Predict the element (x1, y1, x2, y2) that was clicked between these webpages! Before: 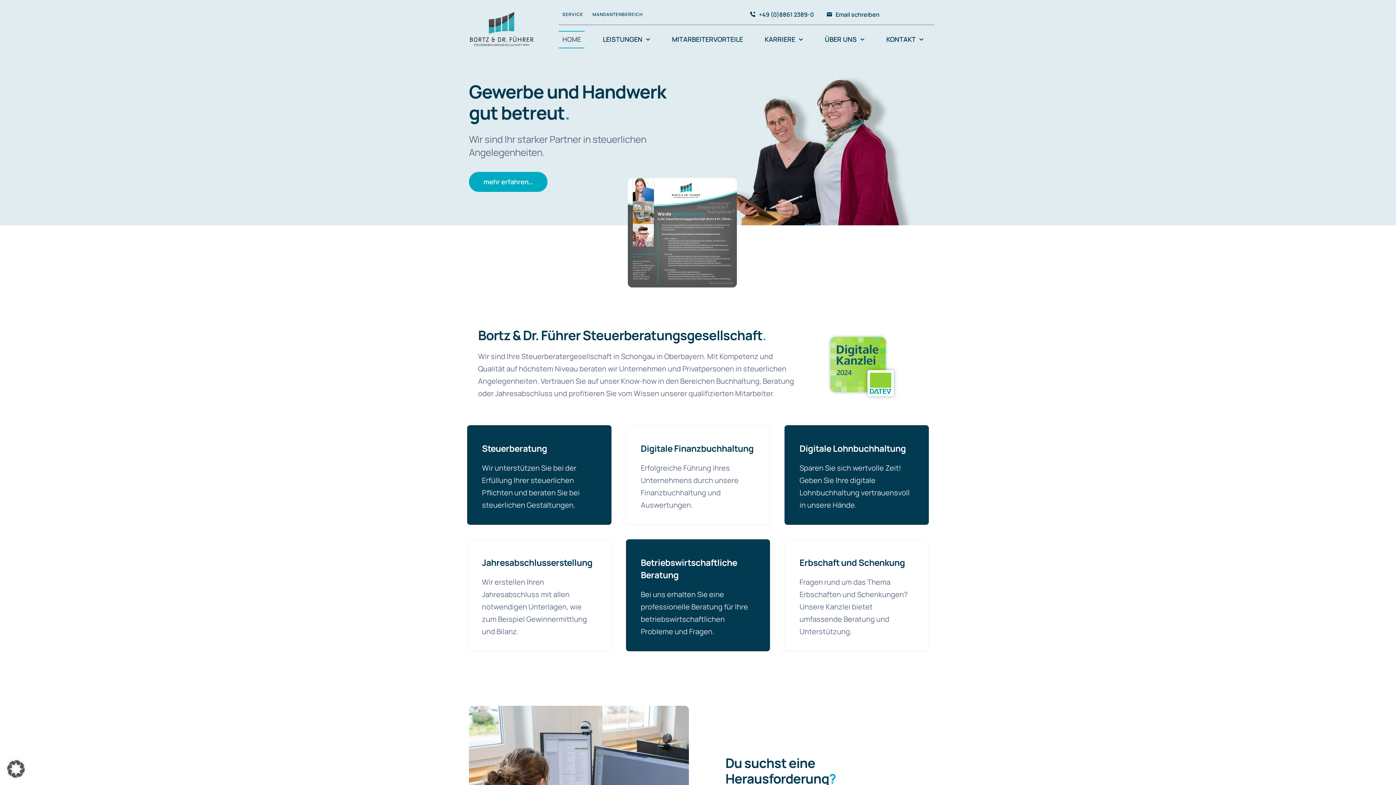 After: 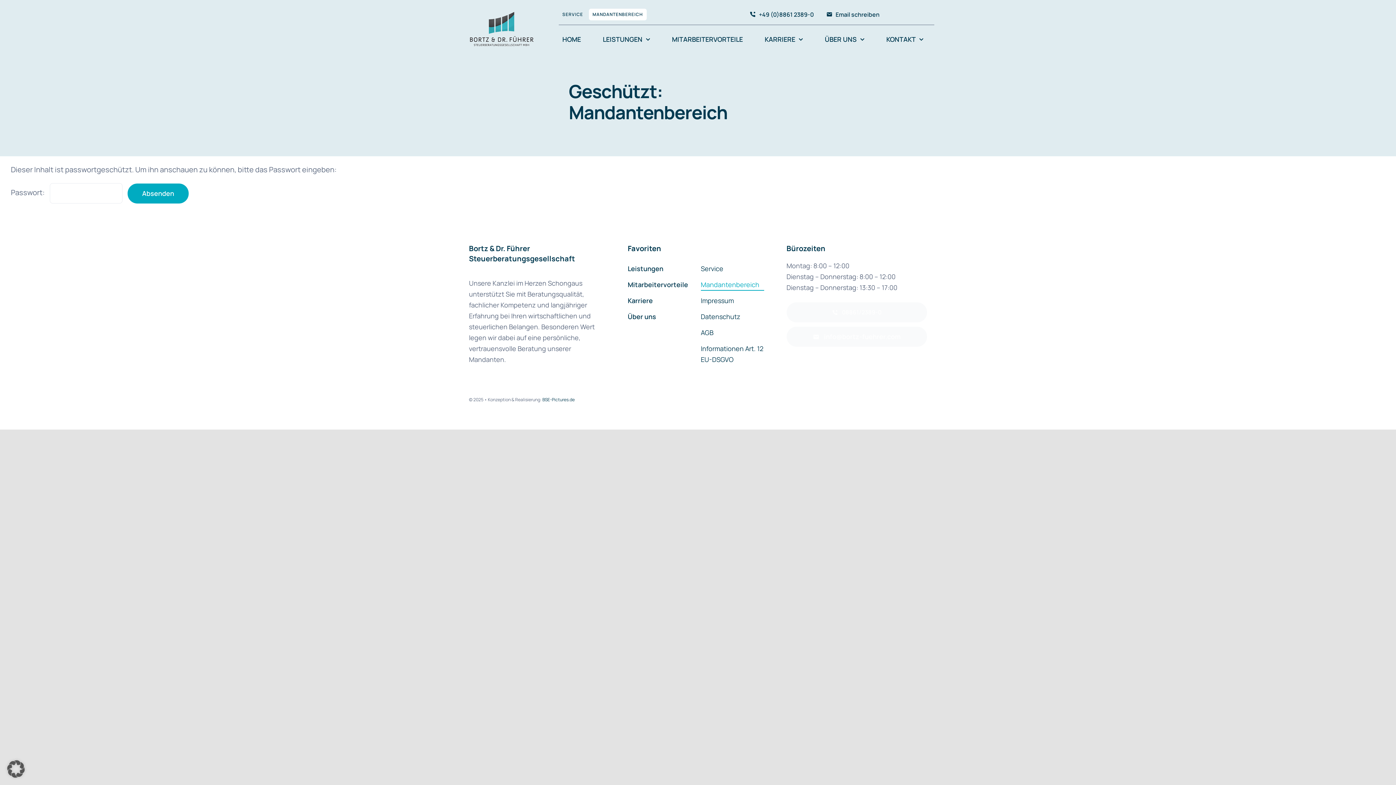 Action: label: MANDANTENBEREICH bbox: (589, 8, 646, 20)